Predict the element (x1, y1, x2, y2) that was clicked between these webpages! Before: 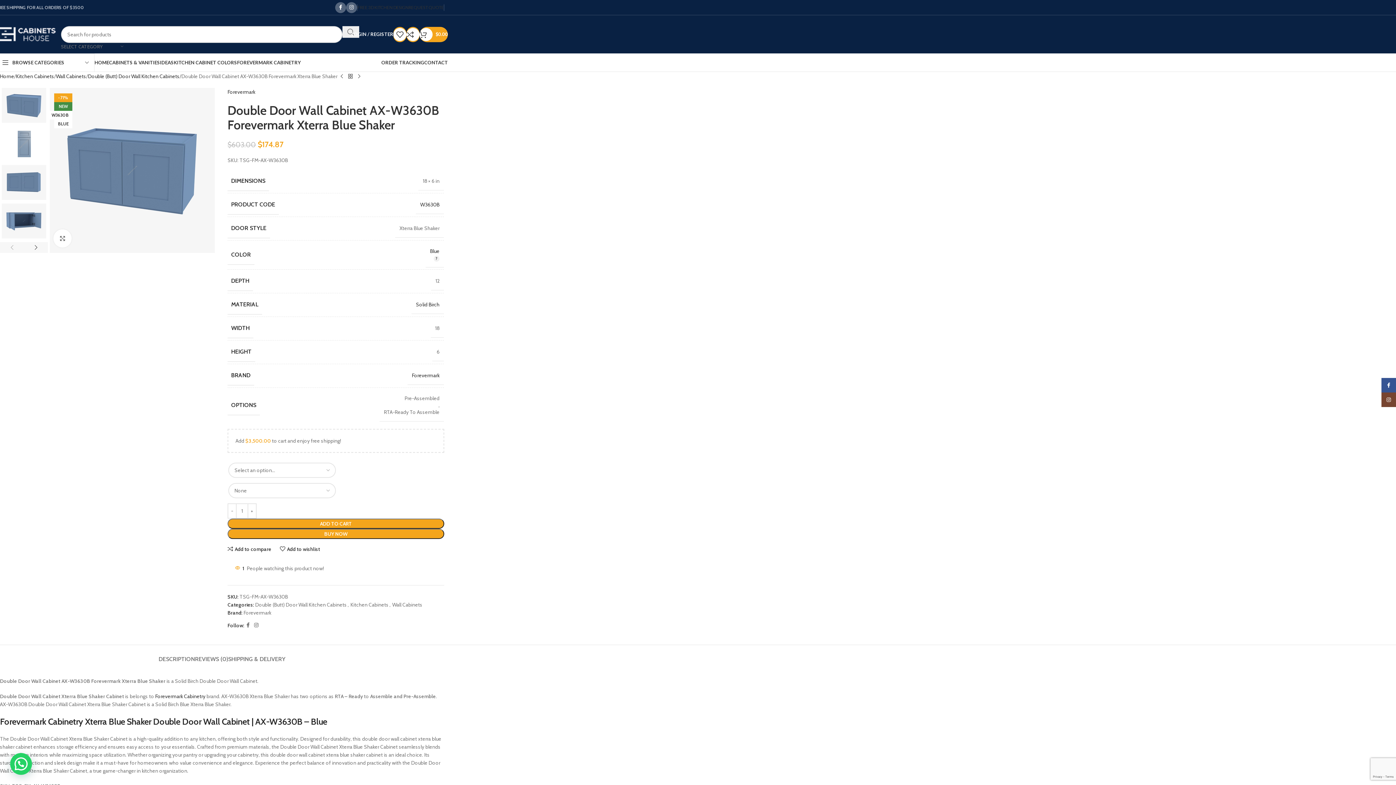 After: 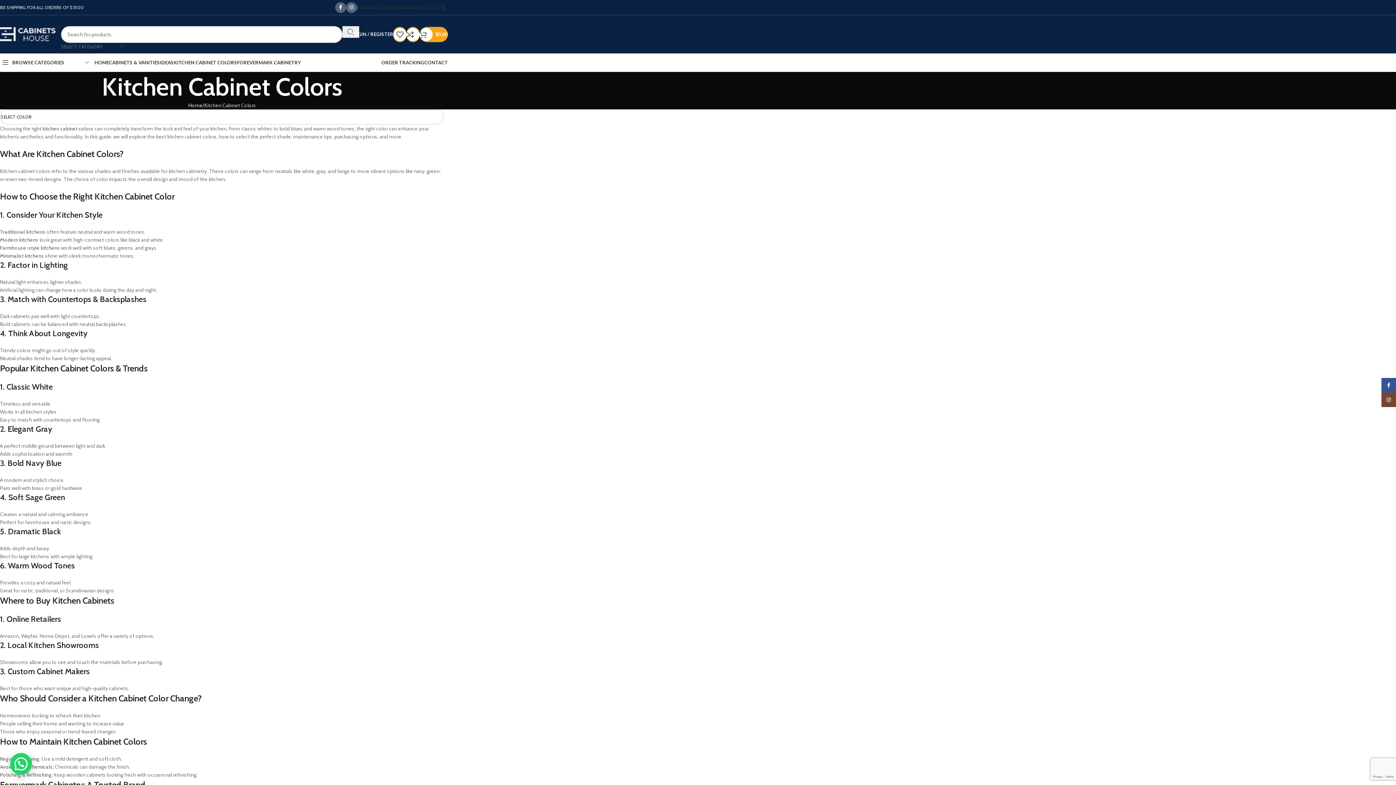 Action: label: KITCHEN CABINET COLORS bbox: (173, 55, 237, 69)